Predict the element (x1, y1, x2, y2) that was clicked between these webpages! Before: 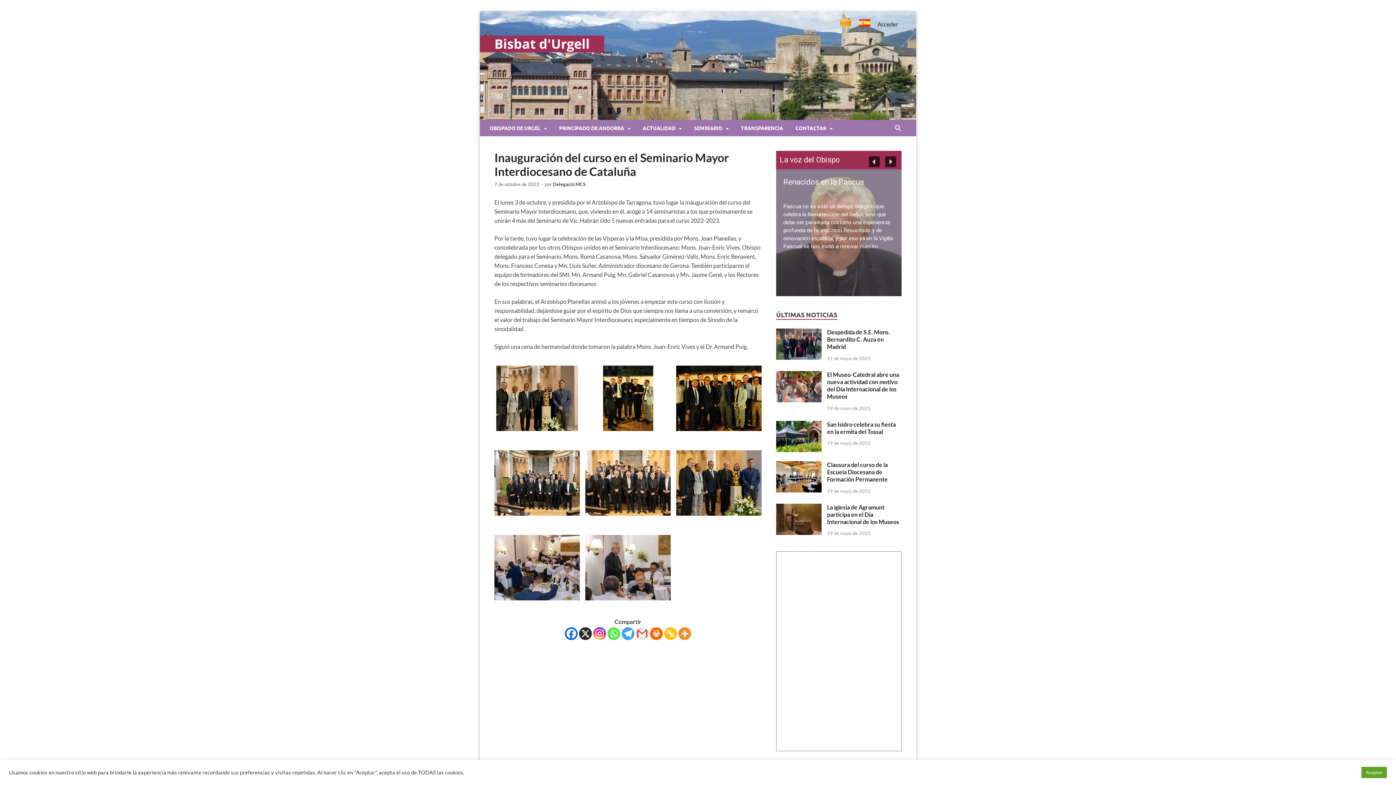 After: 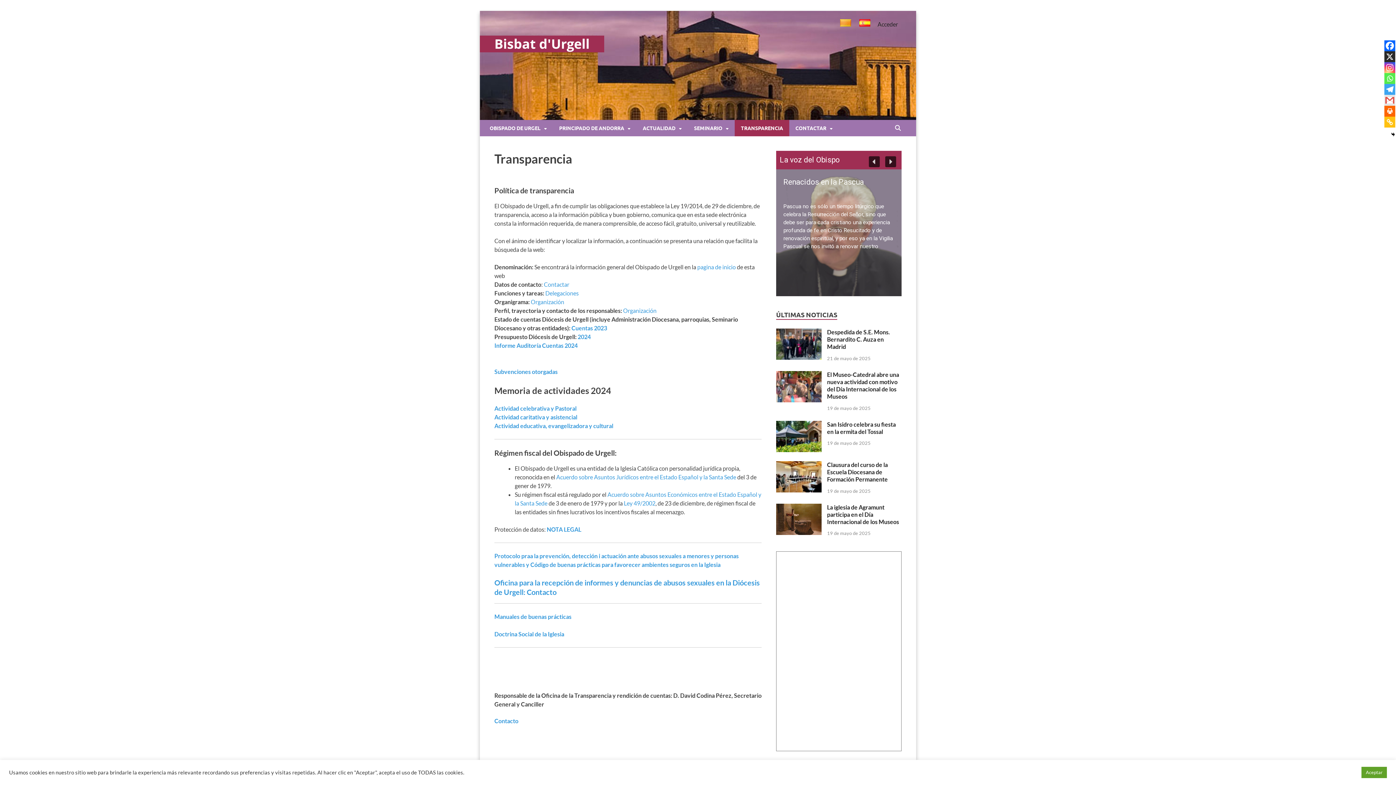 Action: label: TRANSPARENCIA bbox: (734, 120, 789, 136)